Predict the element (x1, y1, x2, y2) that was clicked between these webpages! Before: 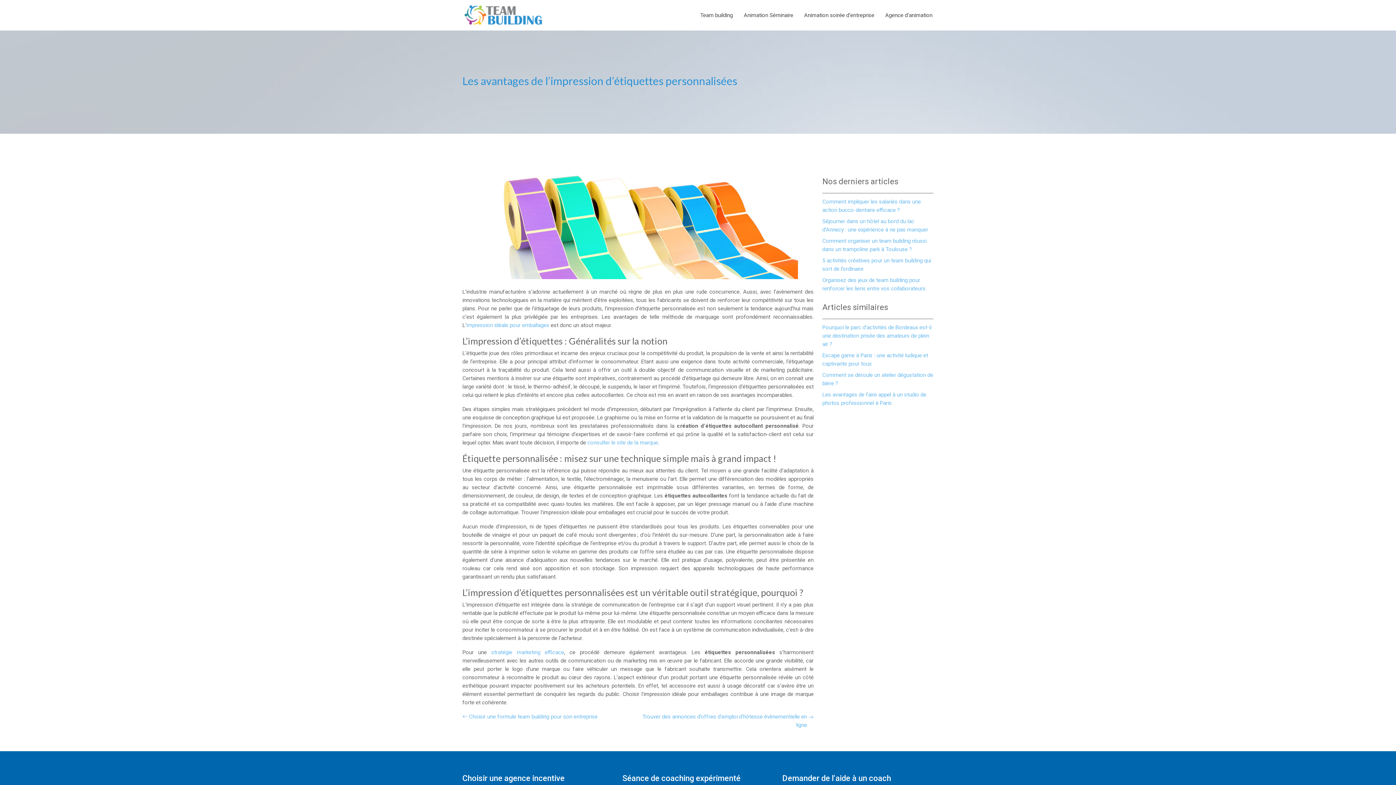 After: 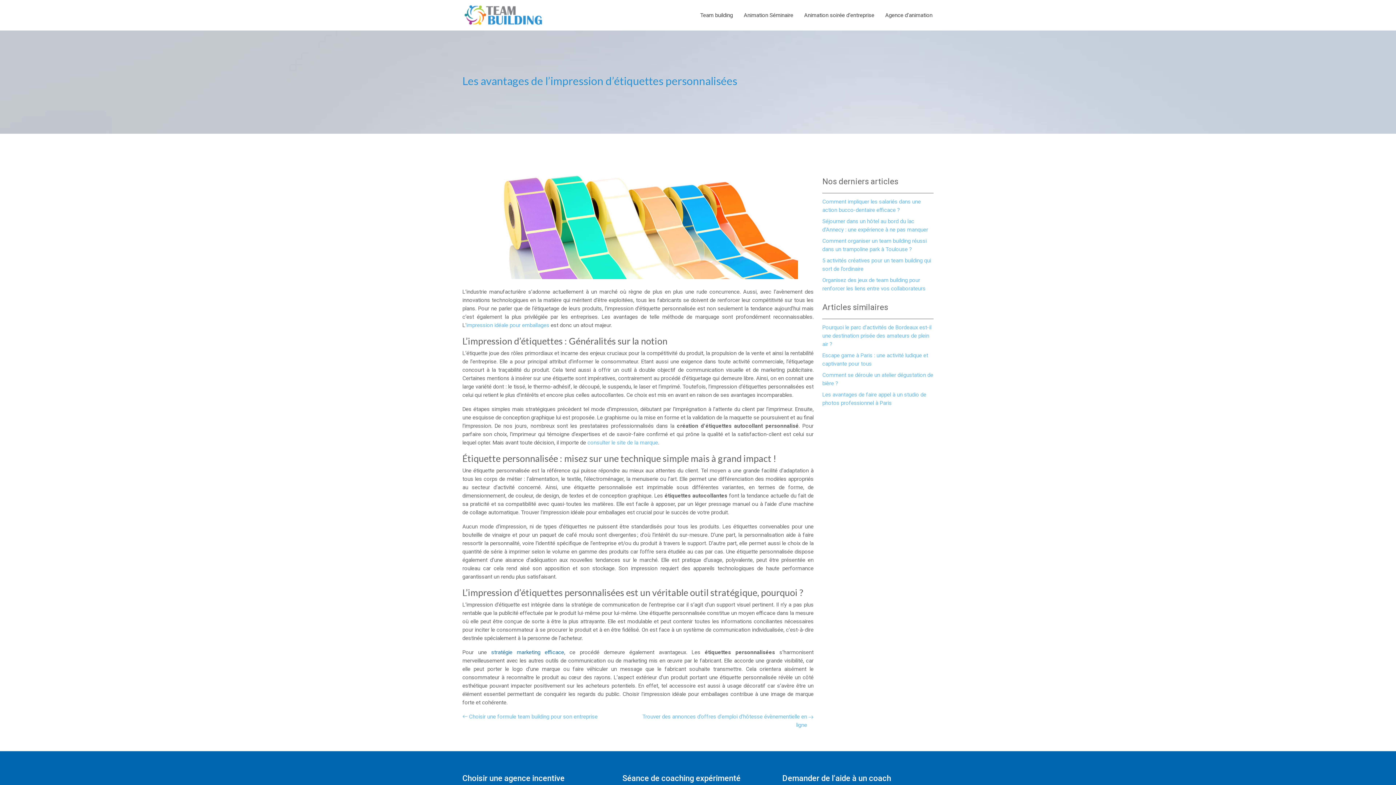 Action: label: stratégie marketing efficace bbox: (491, 649, 564, 656)